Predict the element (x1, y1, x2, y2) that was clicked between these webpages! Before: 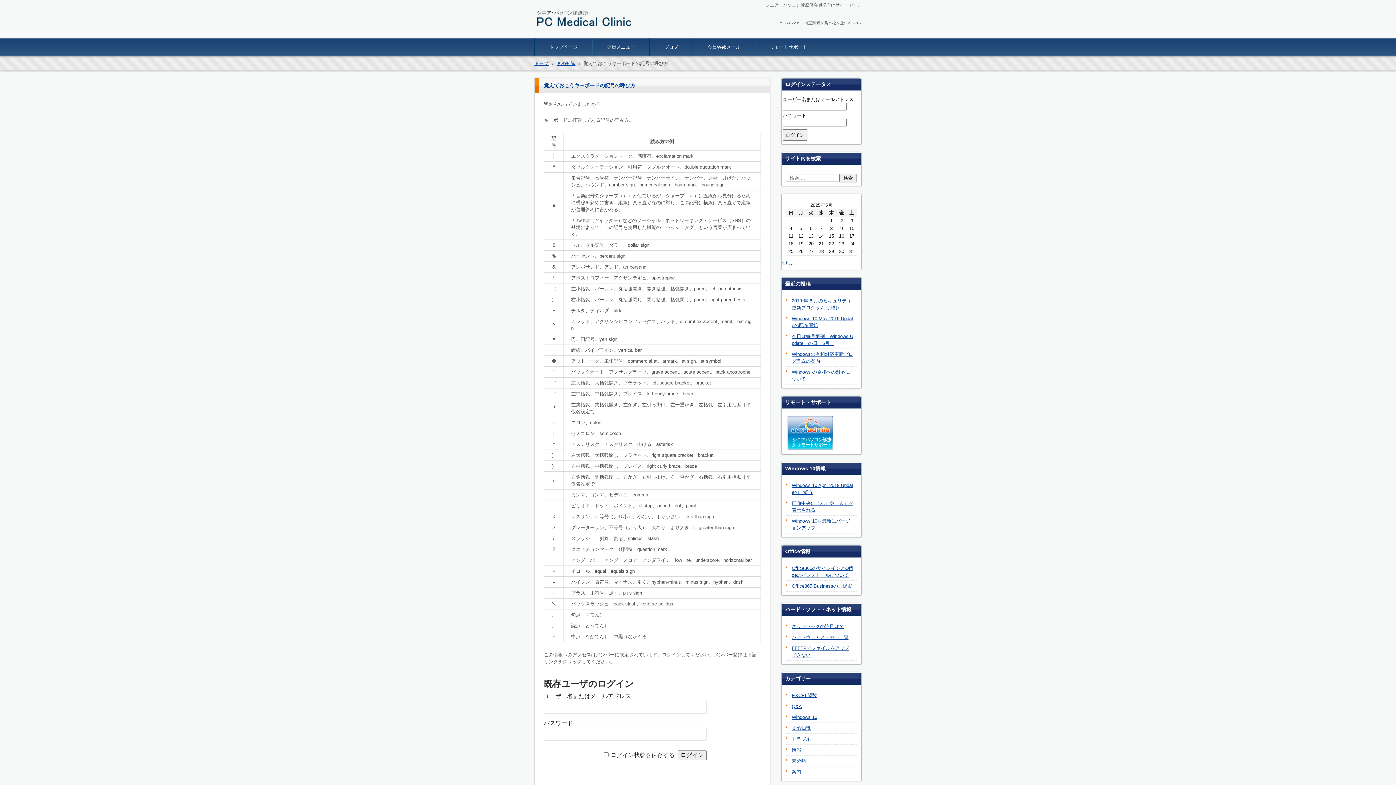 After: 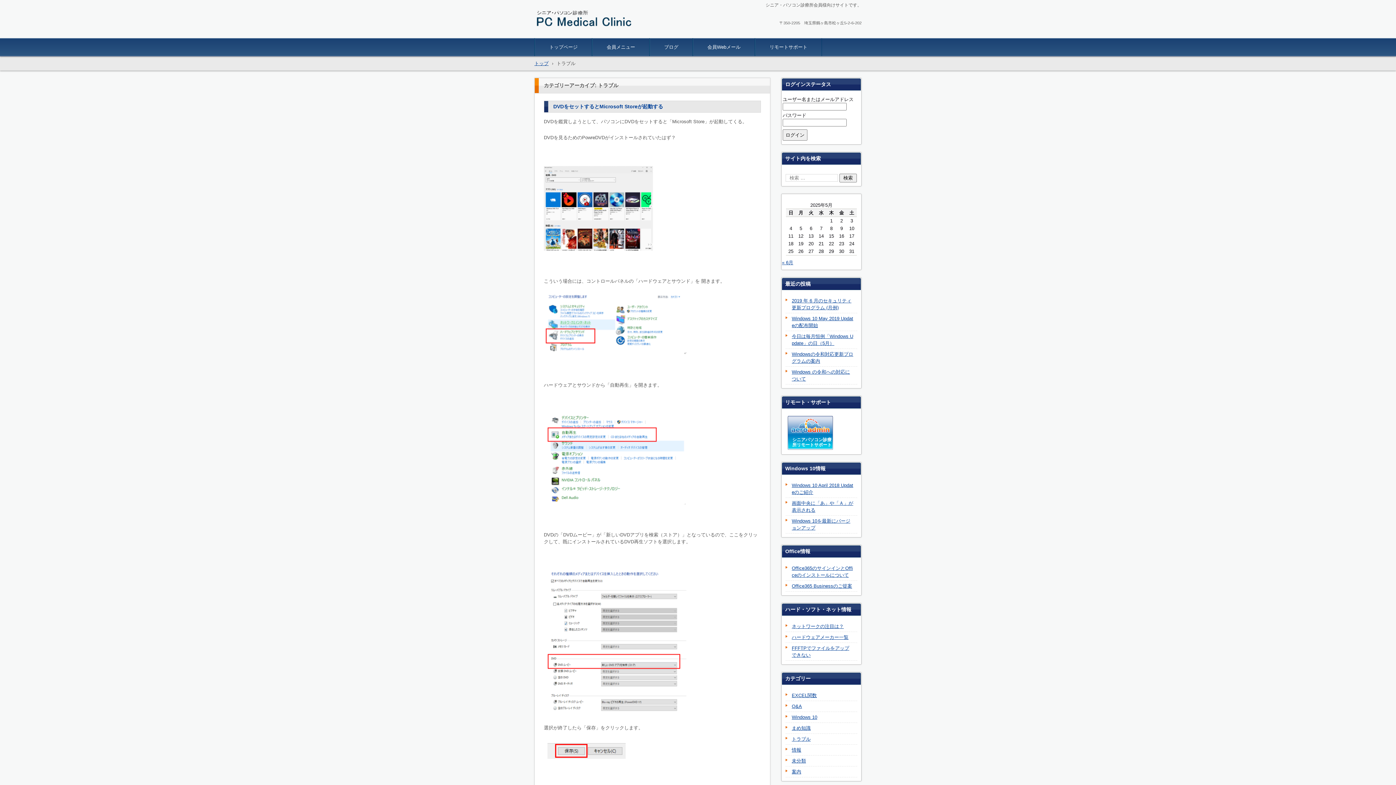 Action: label: トラブル bbox: (785, 736, 814, 742)